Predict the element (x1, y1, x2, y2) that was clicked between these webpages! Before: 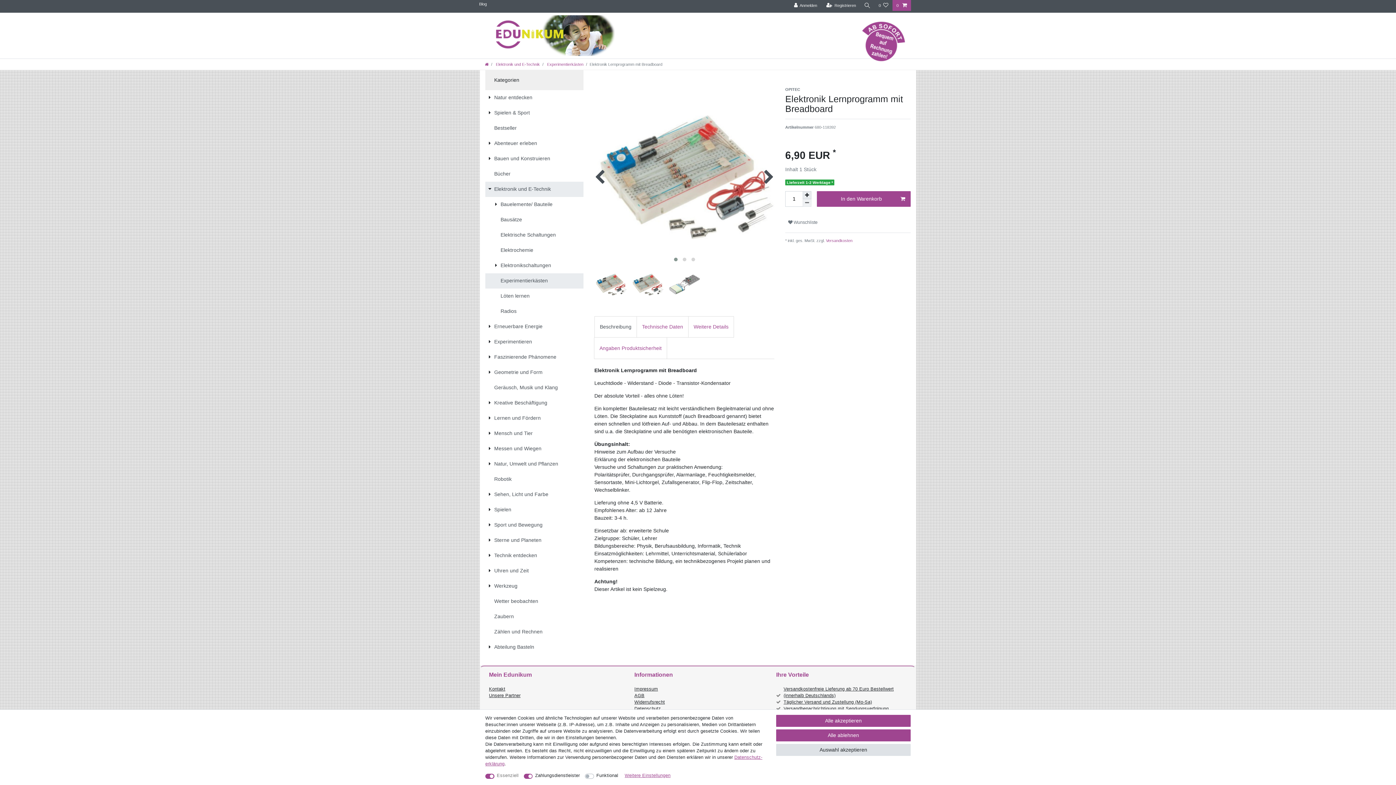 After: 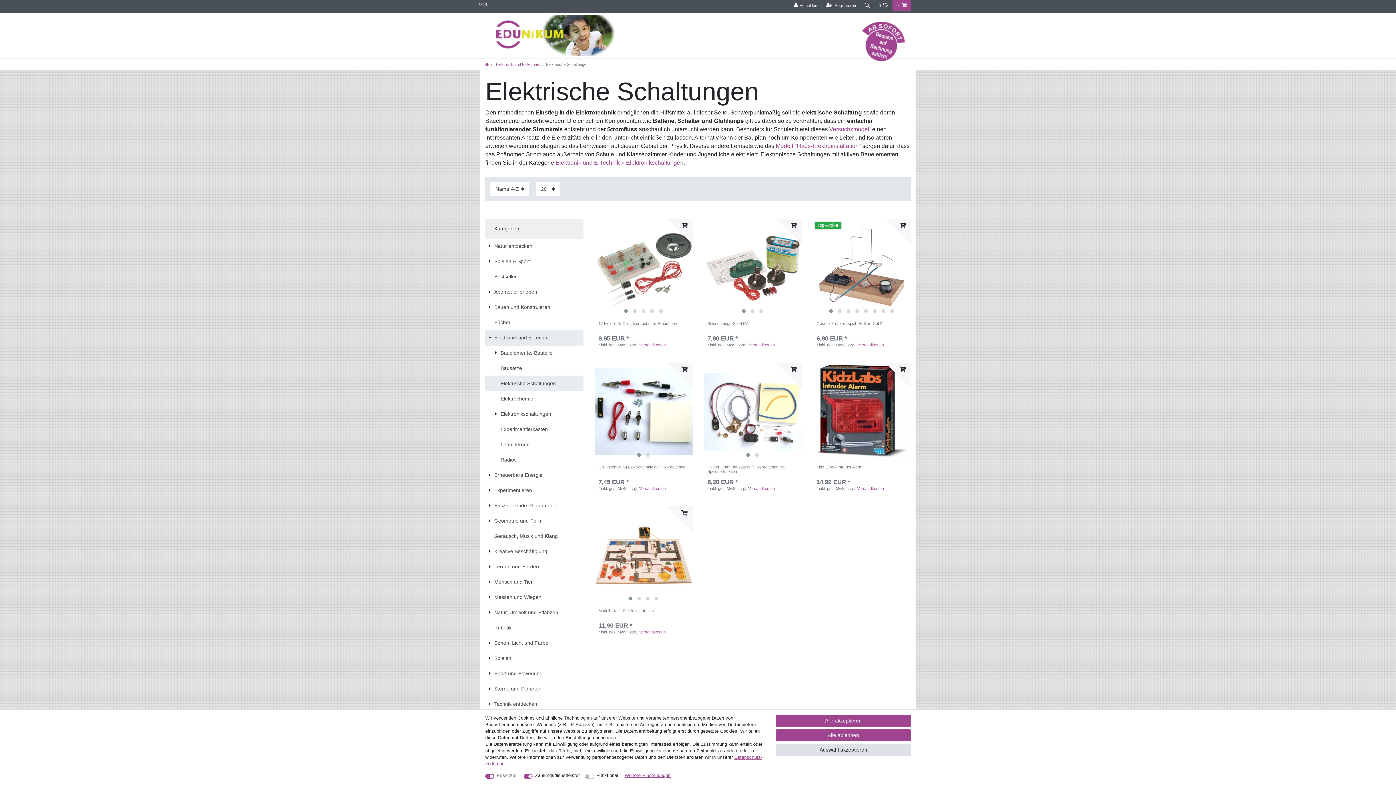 Action: bbox: (485, 227, 583, 242) label: Elektrische Schaltungen